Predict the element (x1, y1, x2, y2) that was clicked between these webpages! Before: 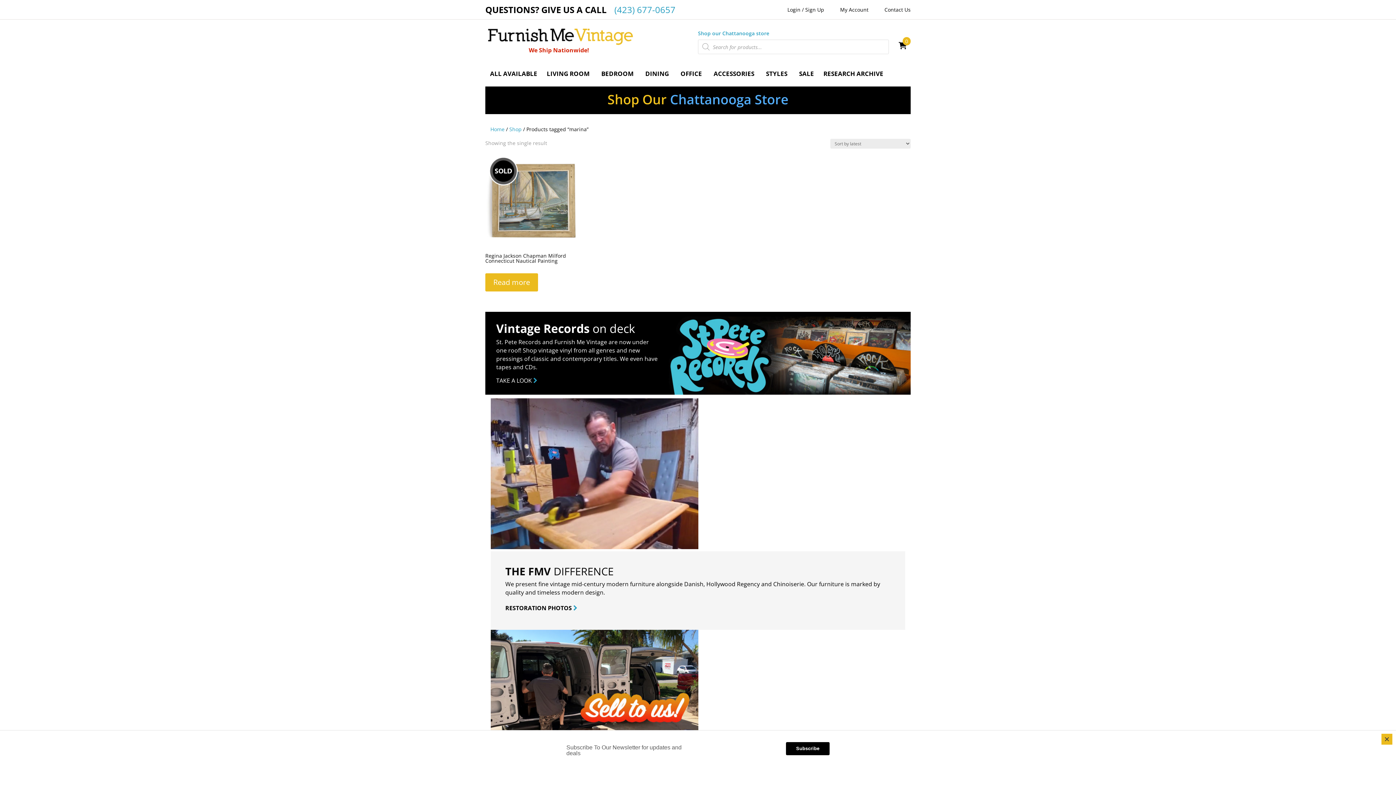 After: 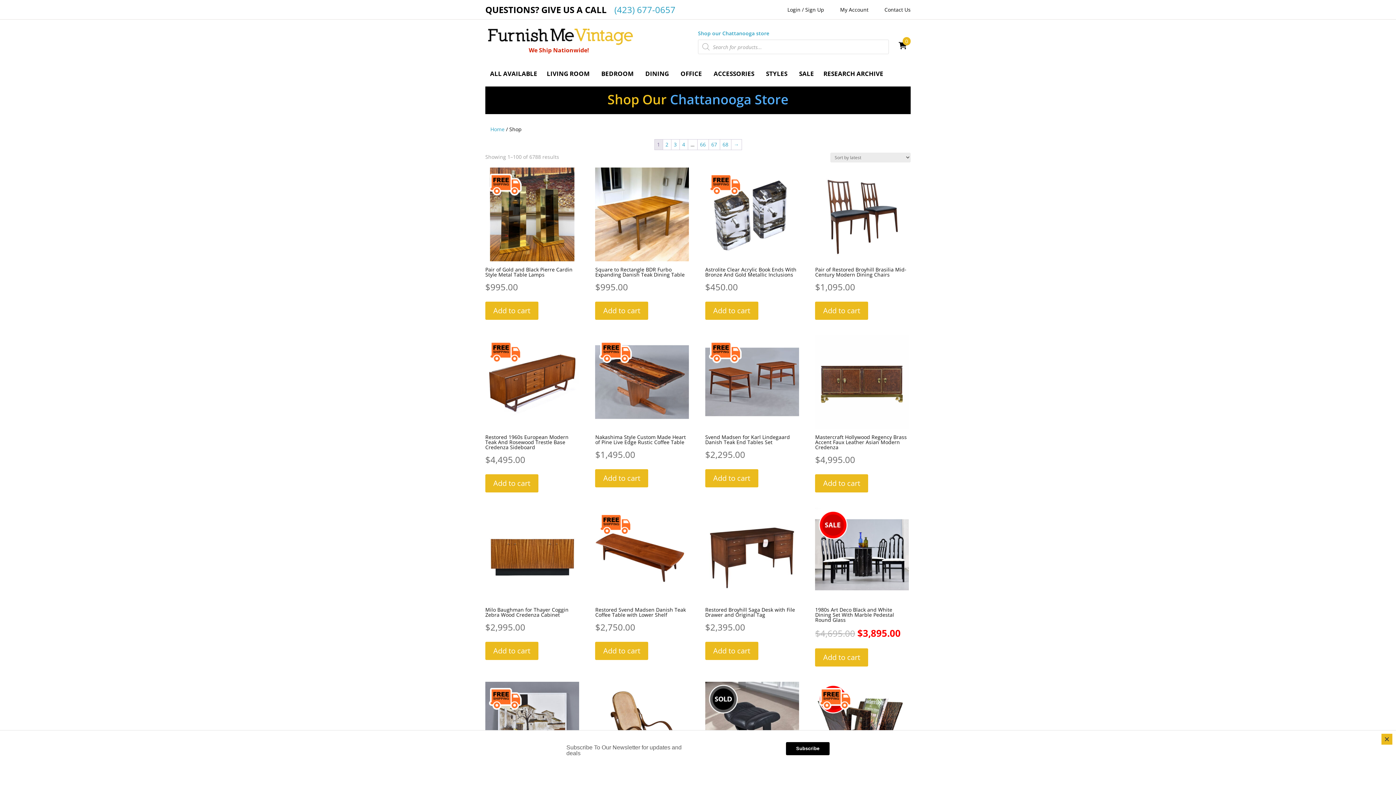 Action: bbox: (509, 125, 521, 132) label: Shop